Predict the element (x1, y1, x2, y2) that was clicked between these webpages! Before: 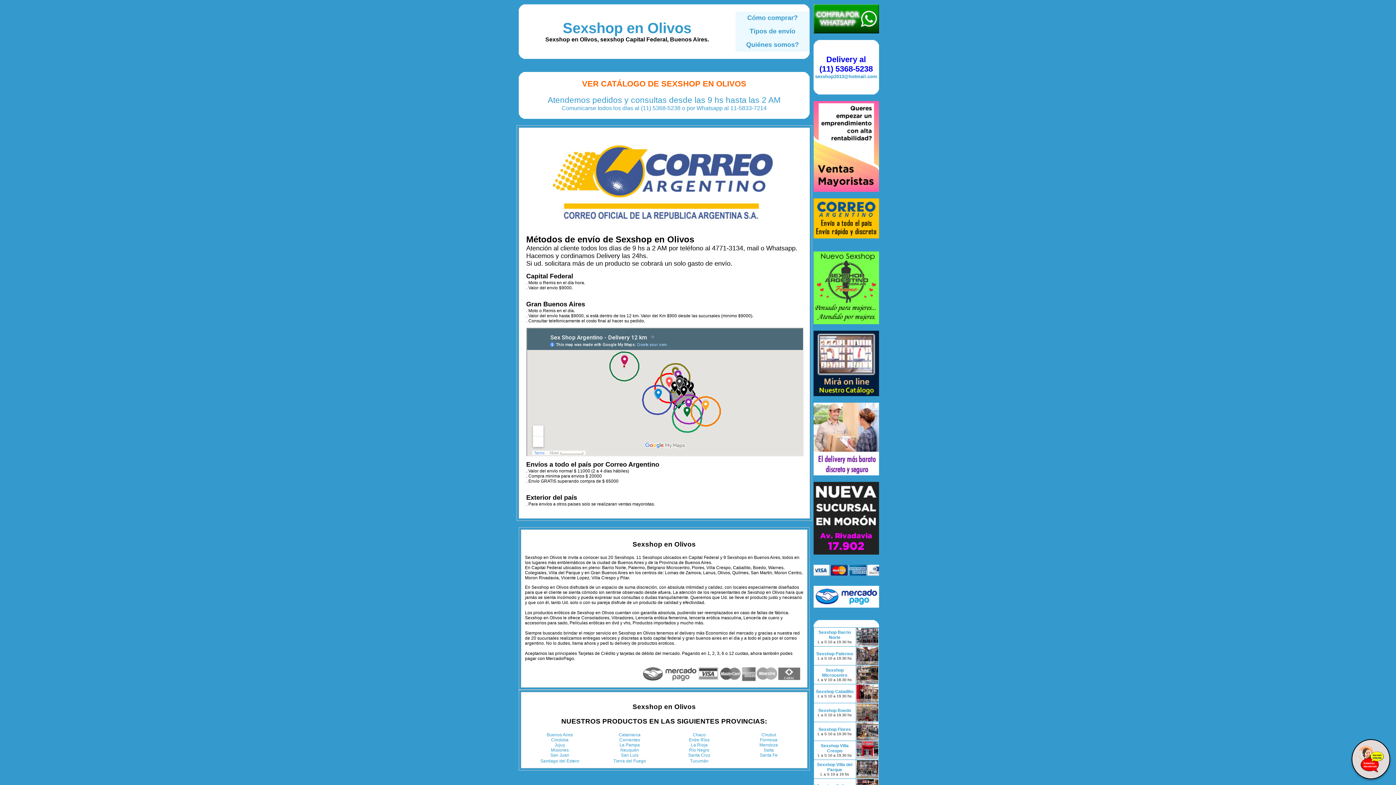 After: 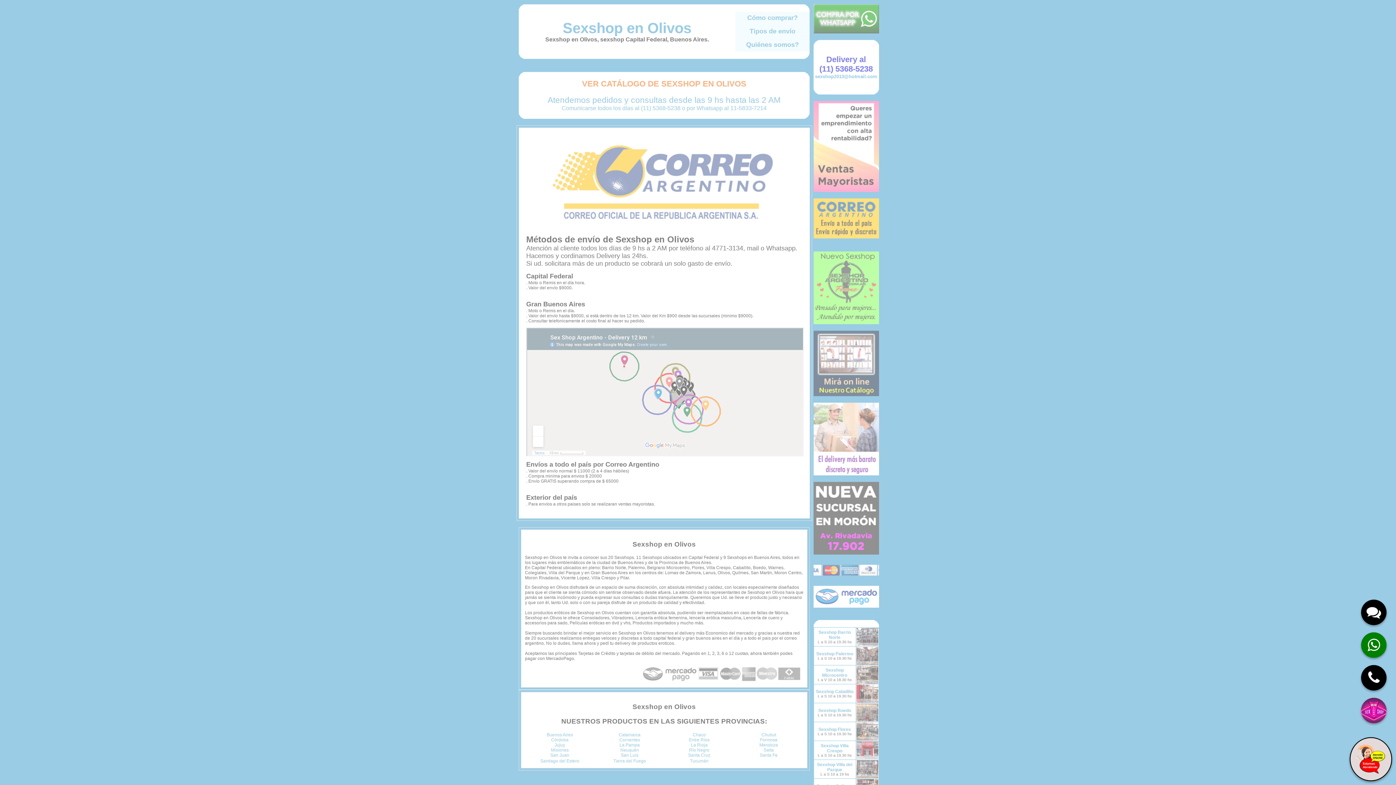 Action: bbox: (1352, 739, 1390, 779)